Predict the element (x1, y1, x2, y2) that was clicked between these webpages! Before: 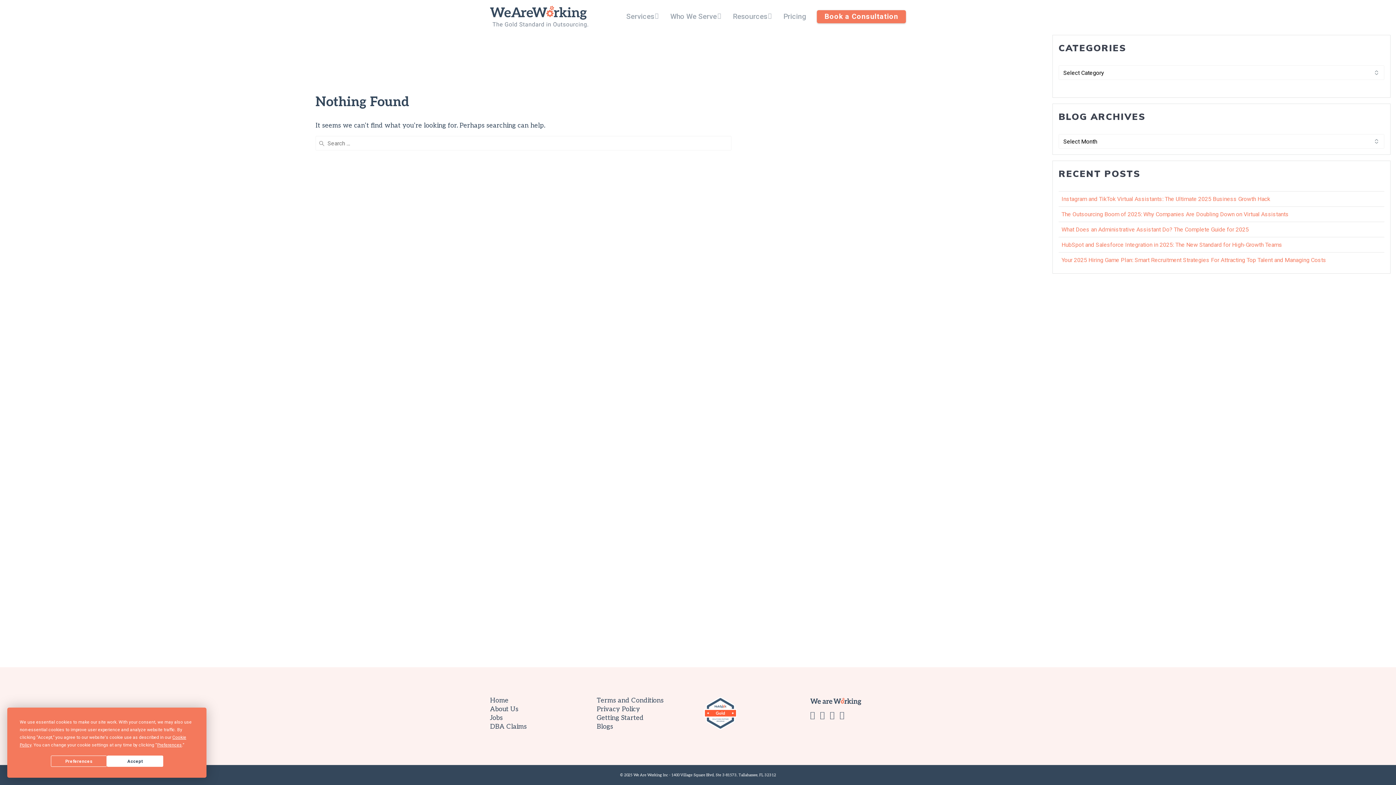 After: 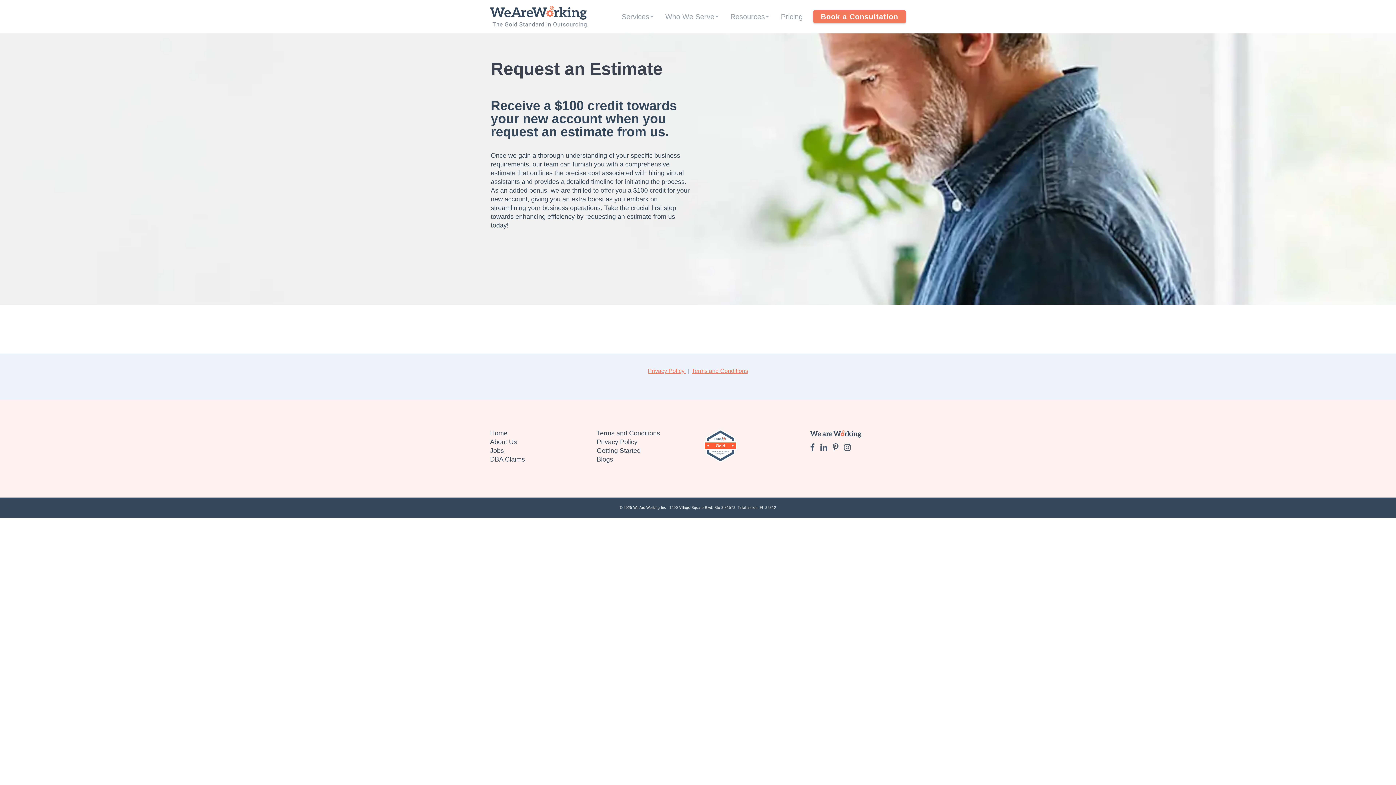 Action: bbox: (596, 714, 643, 722) label: Getting Started